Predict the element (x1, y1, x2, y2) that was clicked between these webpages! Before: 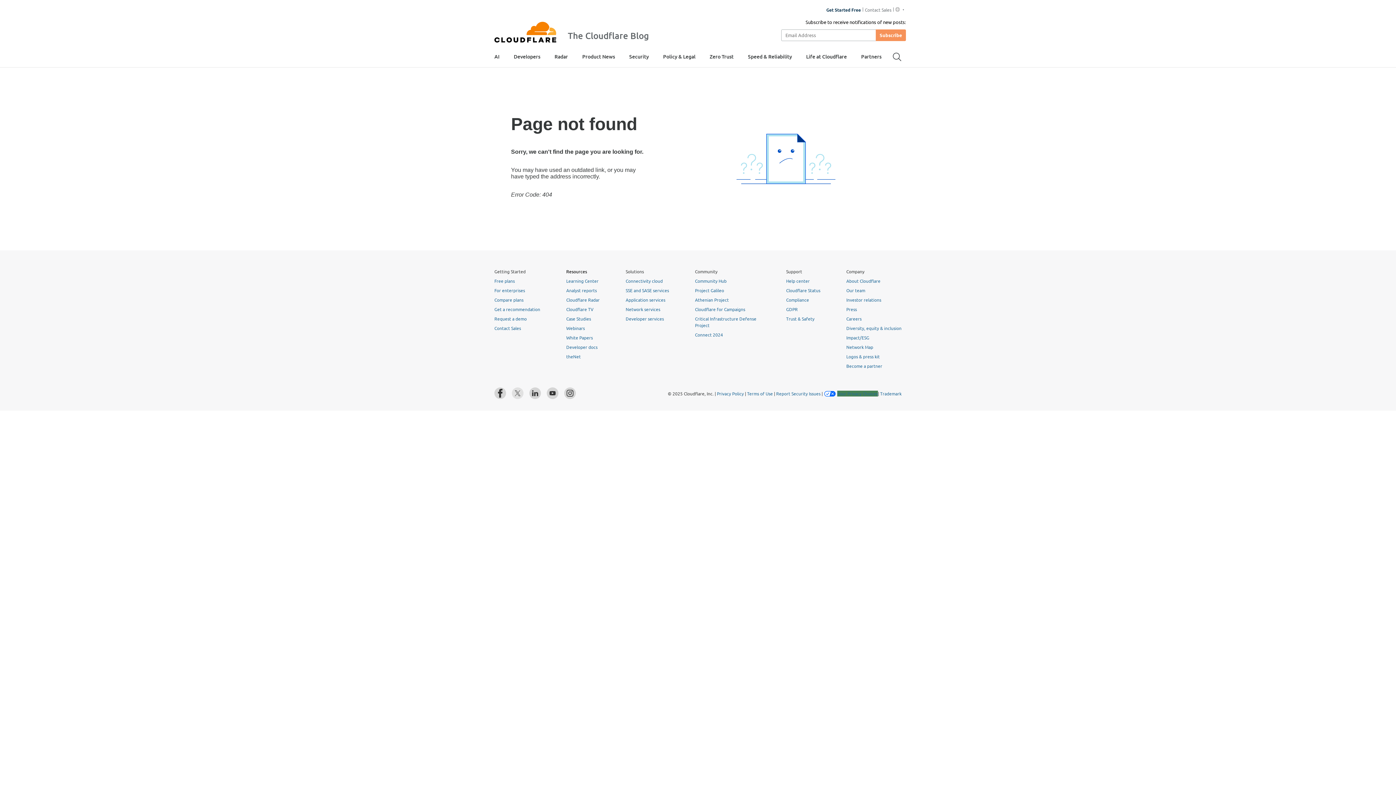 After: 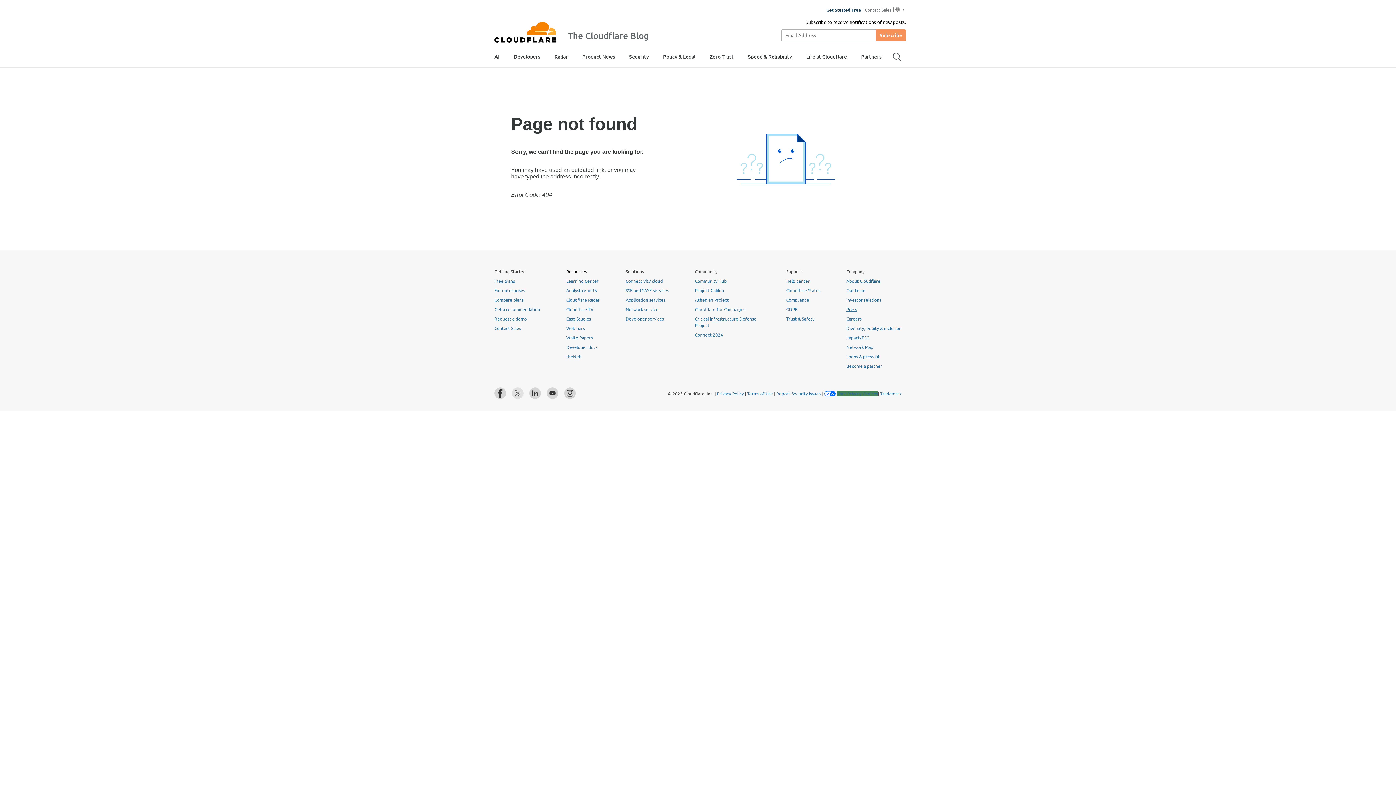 Action: bbox: (846, 306, 857, 312) label: Press